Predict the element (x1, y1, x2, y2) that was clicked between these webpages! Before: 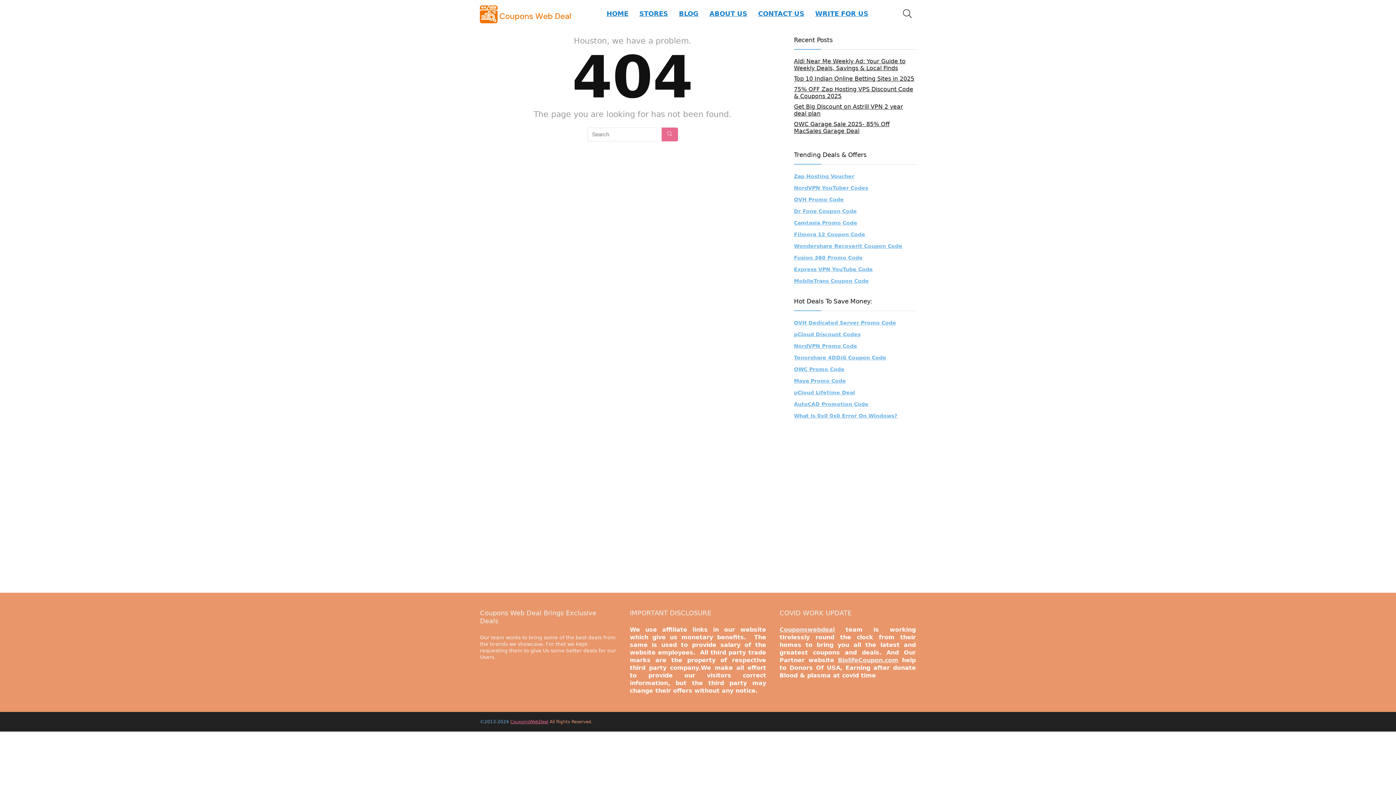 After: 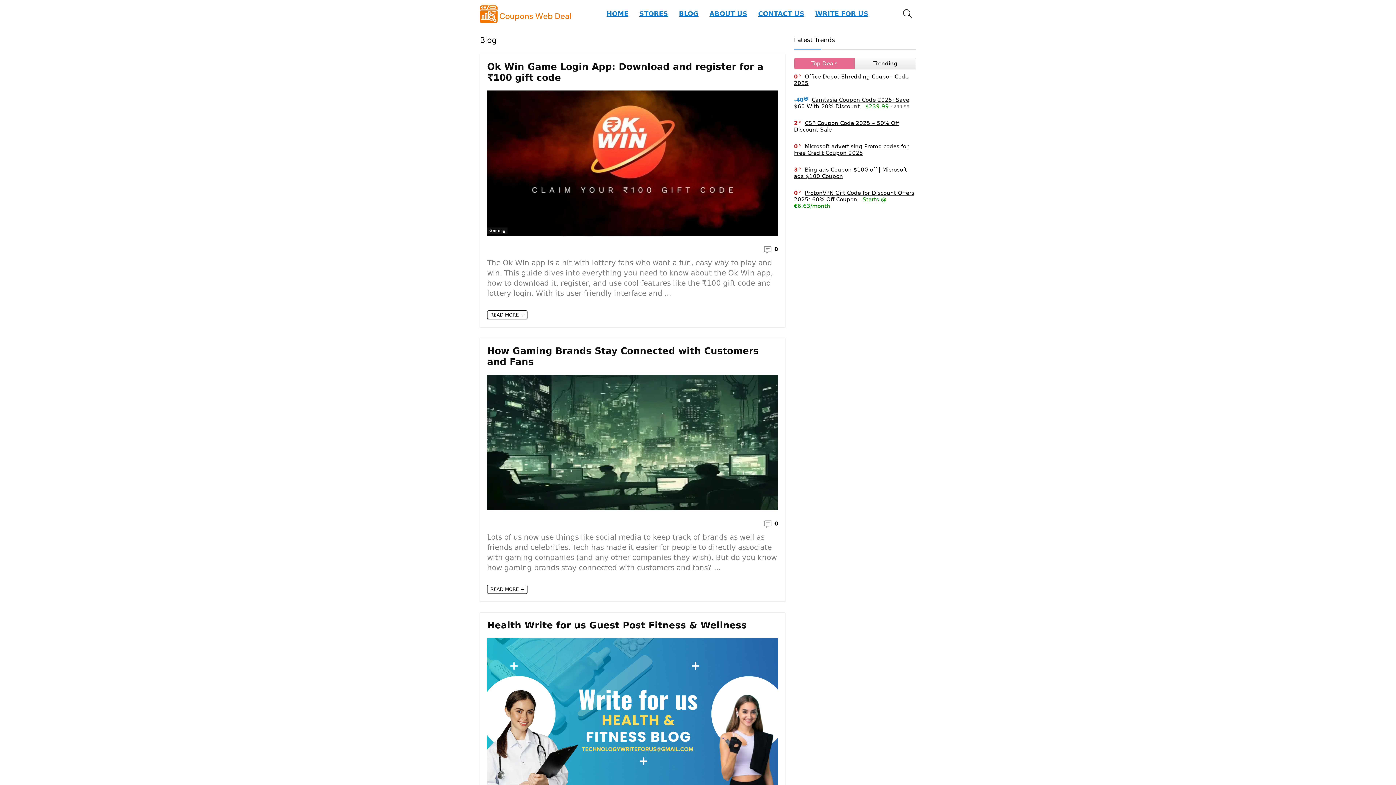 Action: label: BLOG bbox: (673, 6, 704, 22)